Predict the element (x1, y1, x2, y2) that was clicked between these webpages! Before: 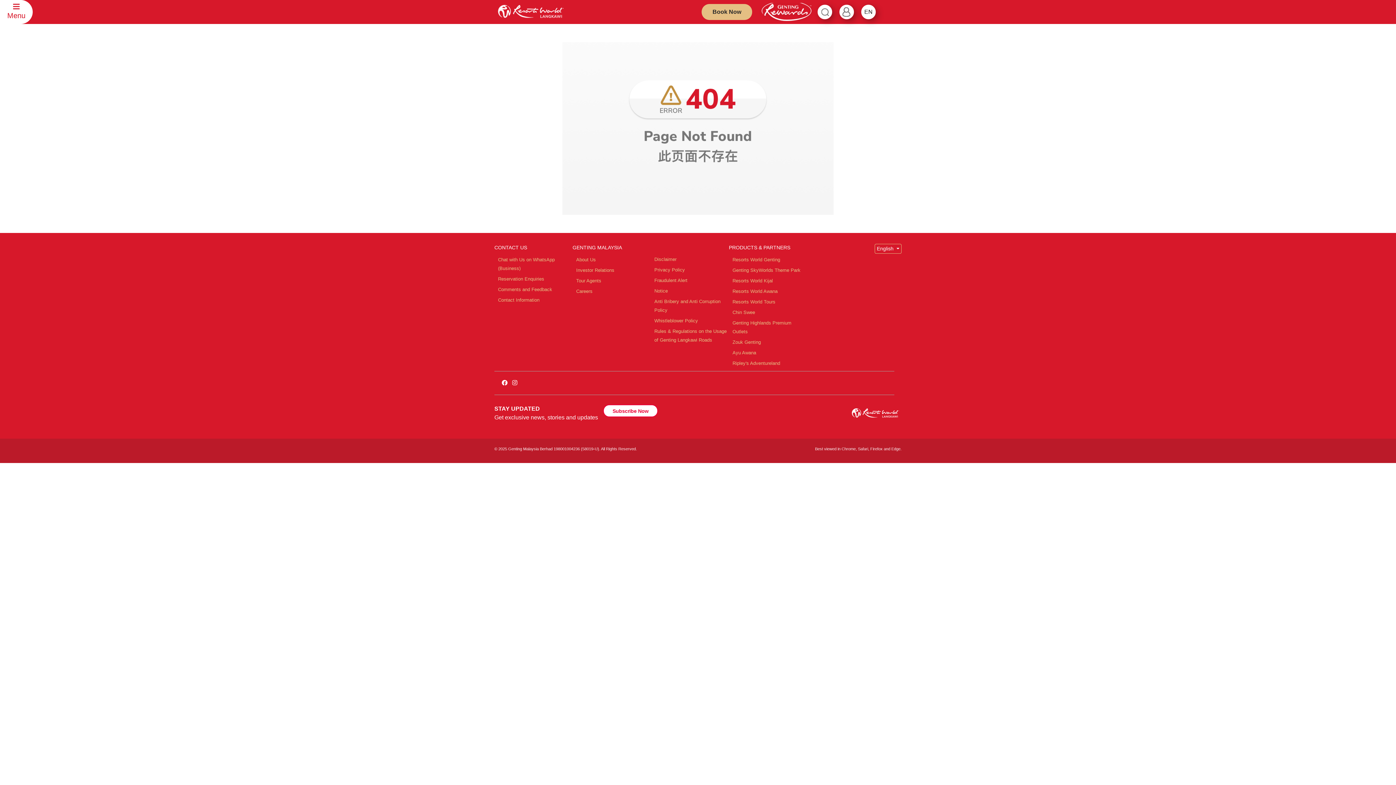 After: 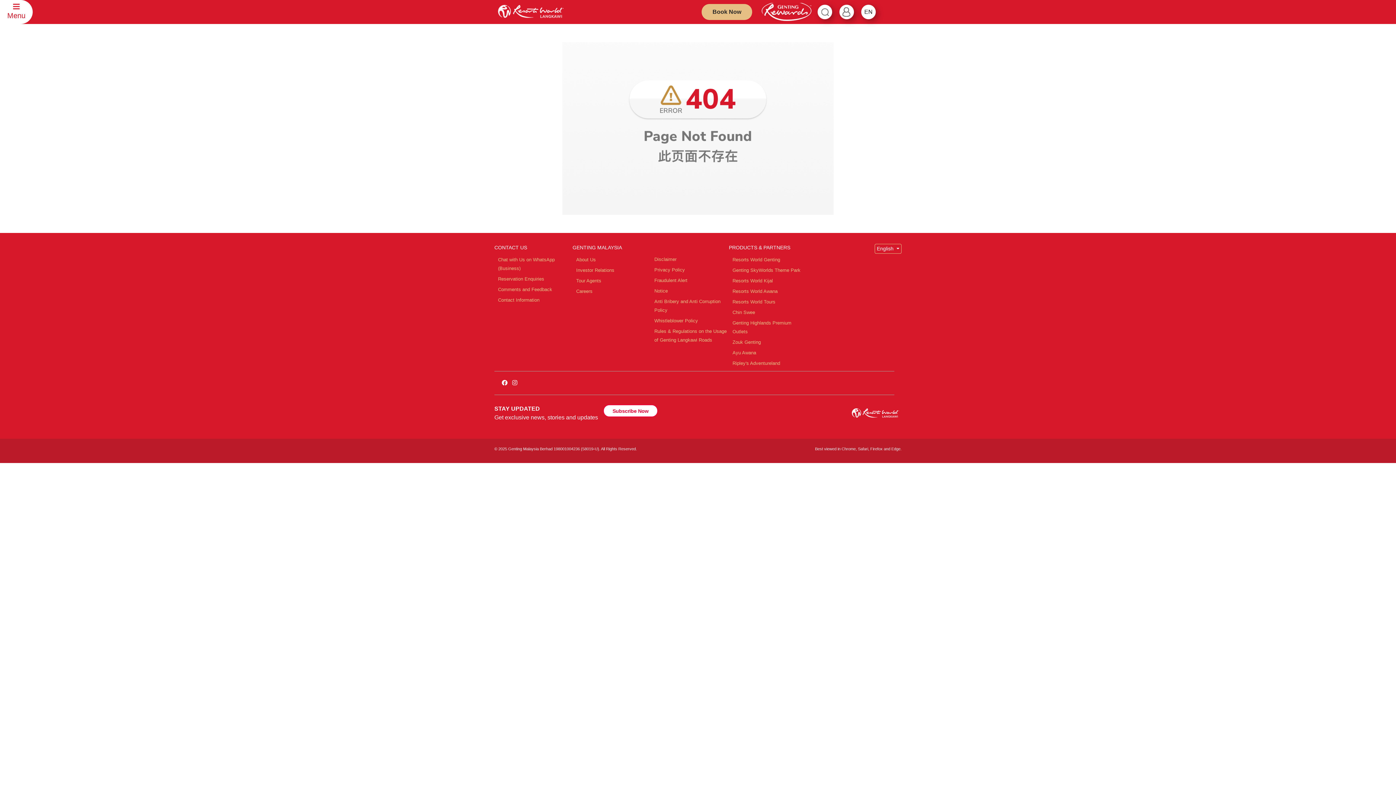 Action: bbox: (494, 244, 572, 251) label: CONTACT US